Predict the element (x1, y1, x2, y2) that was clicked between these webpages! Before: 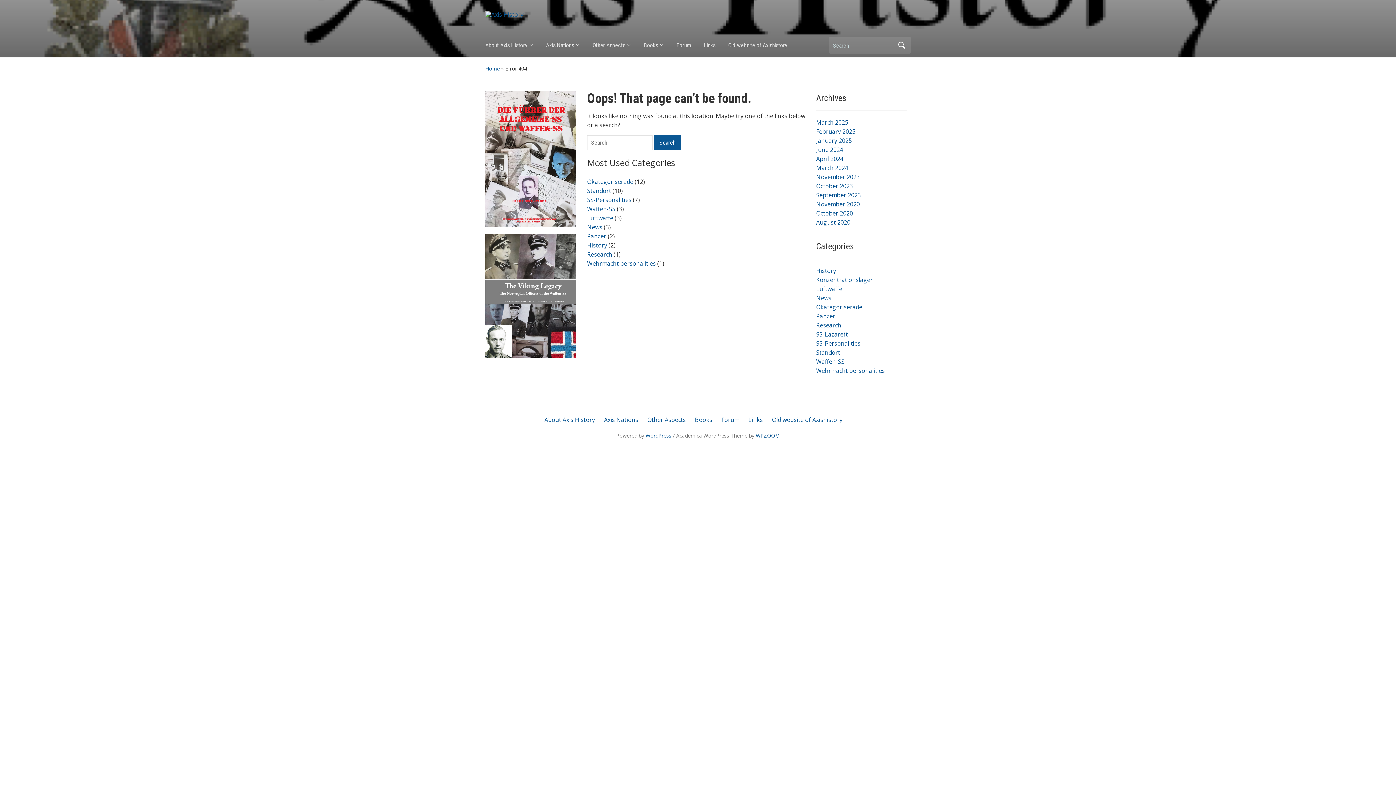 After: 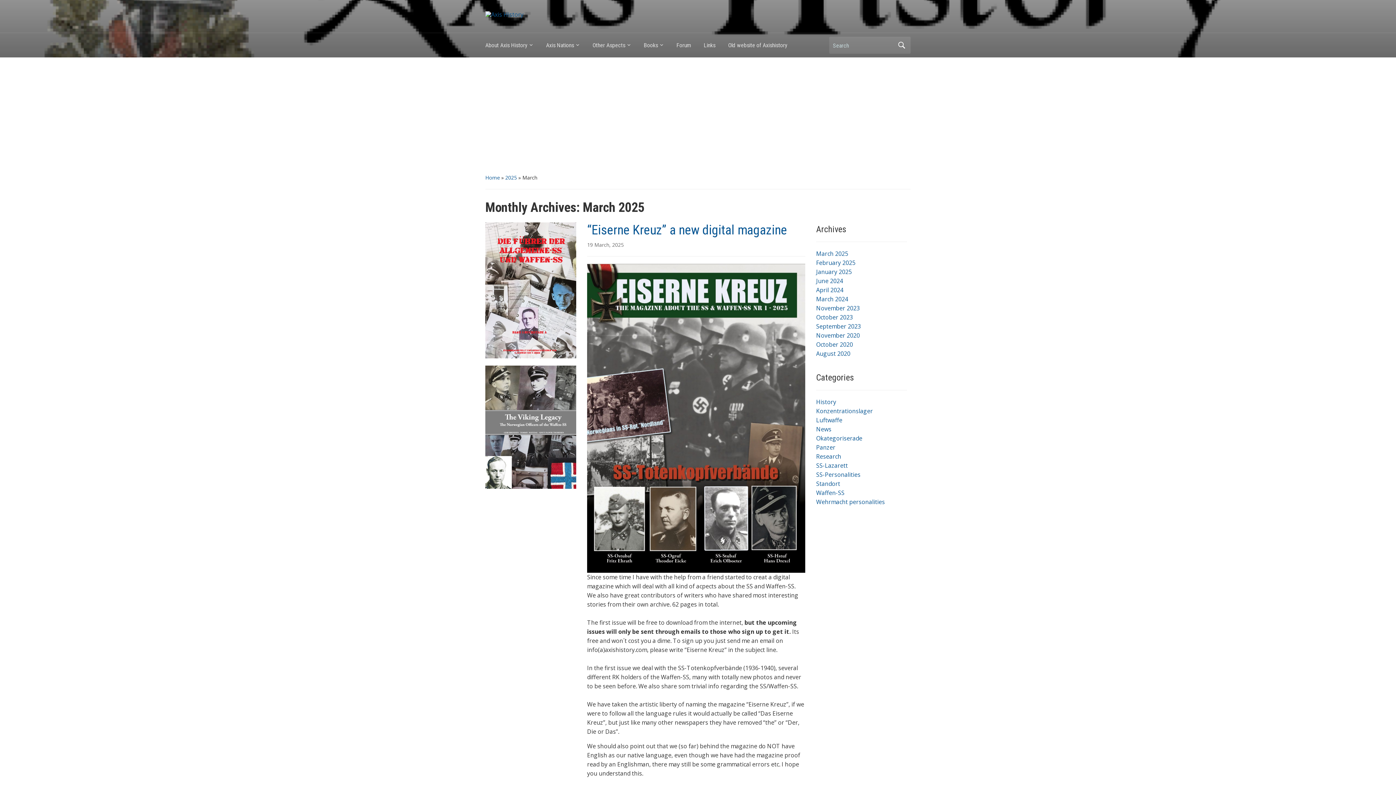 Action: label: March 2025 bbox: (816, 118, 848, 126)